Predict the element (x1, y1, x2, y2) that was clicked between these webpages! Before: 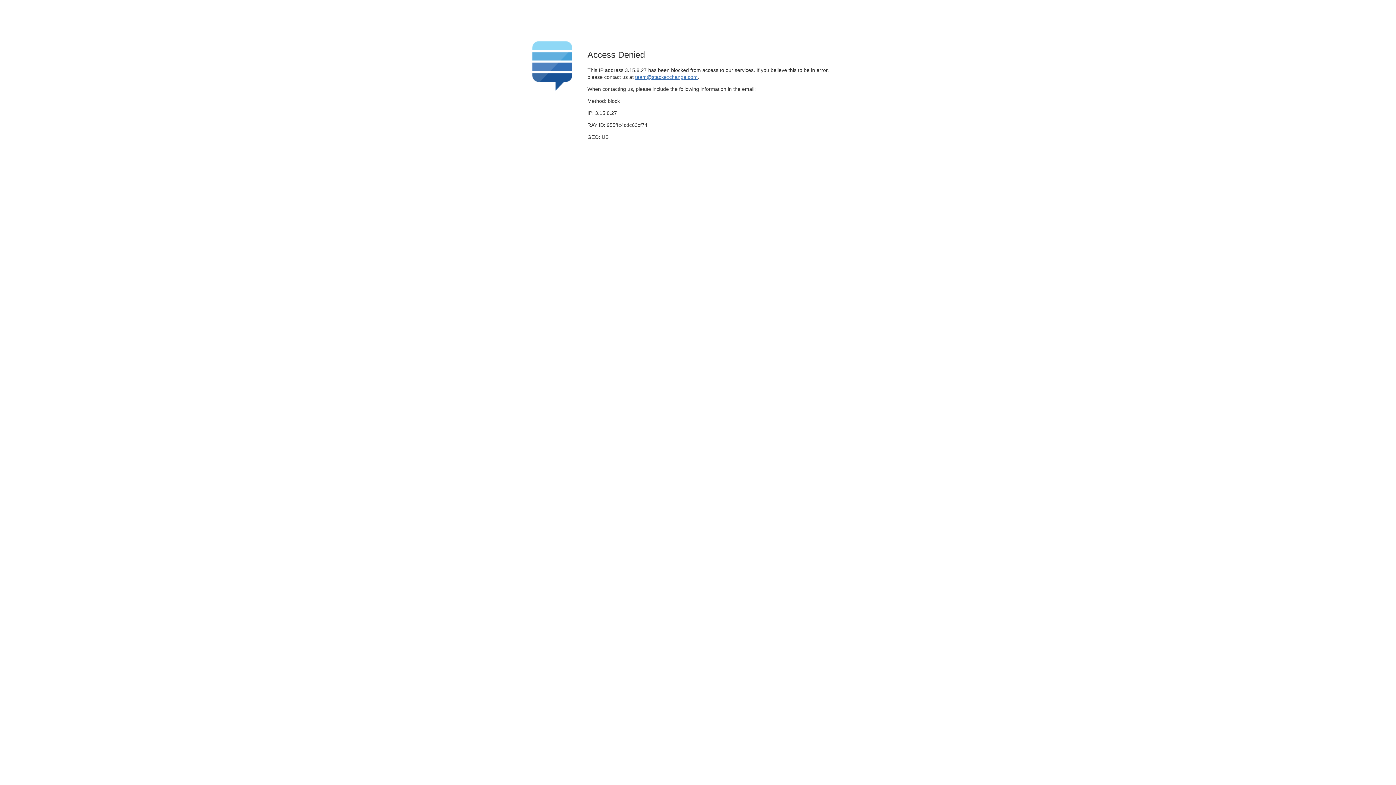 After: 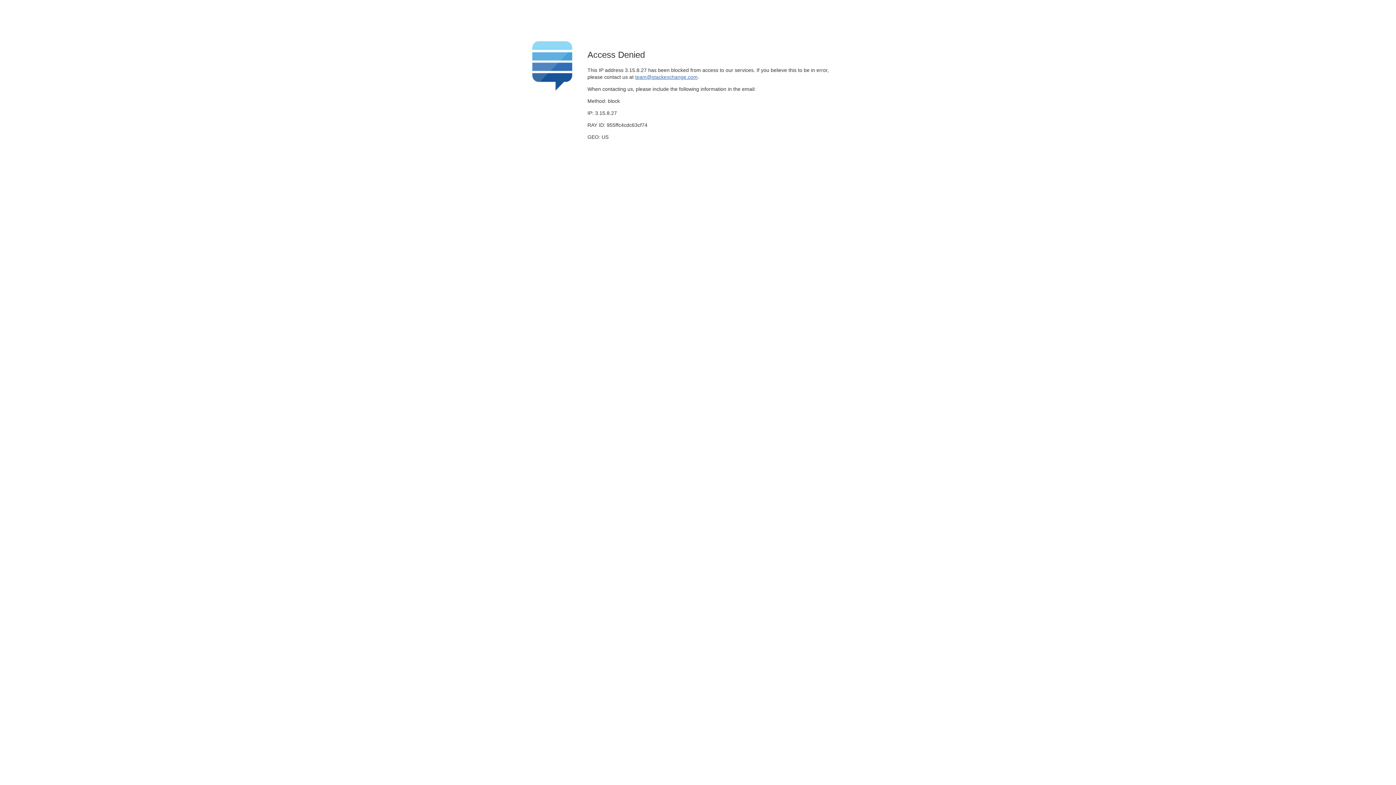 Action: bbox: (635, 74, 697, 79) label: team@stackexchange.com